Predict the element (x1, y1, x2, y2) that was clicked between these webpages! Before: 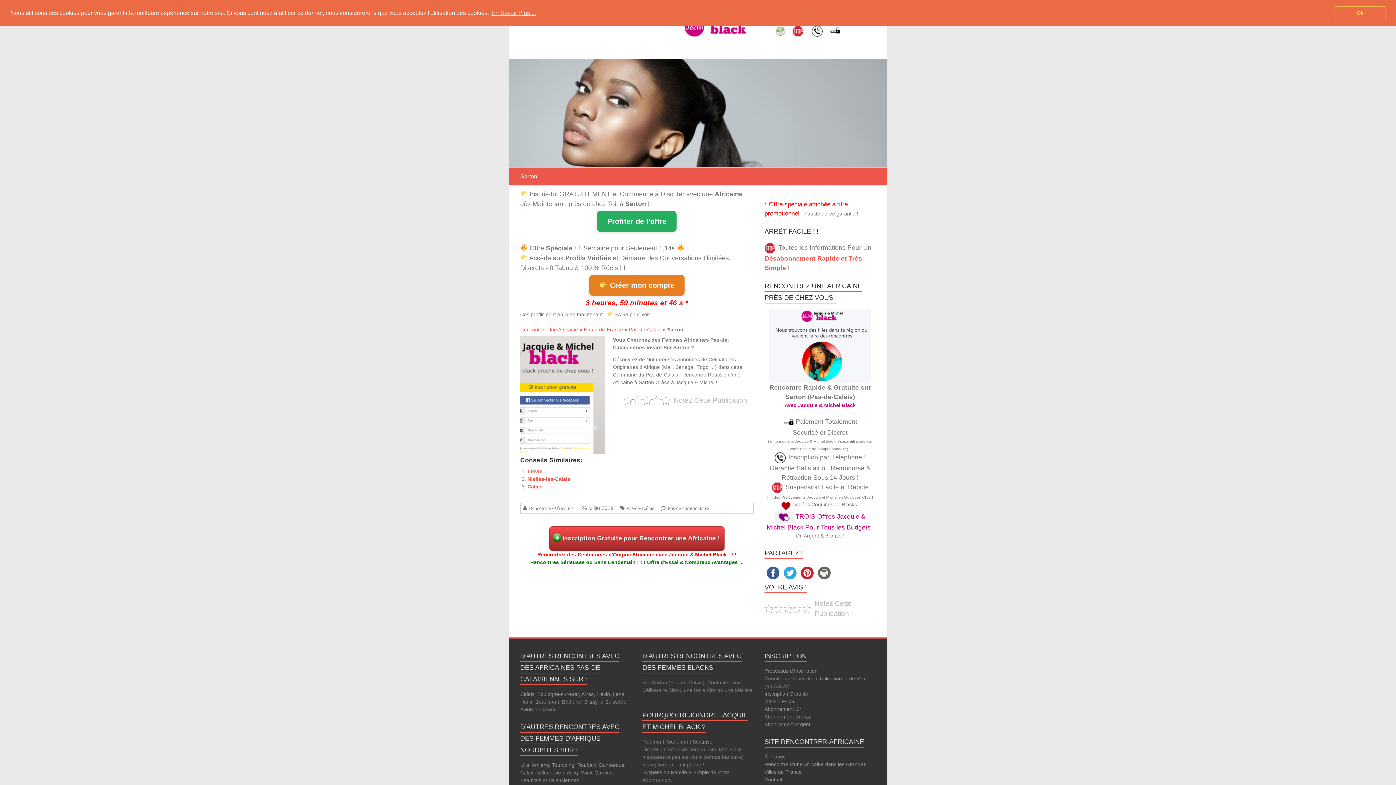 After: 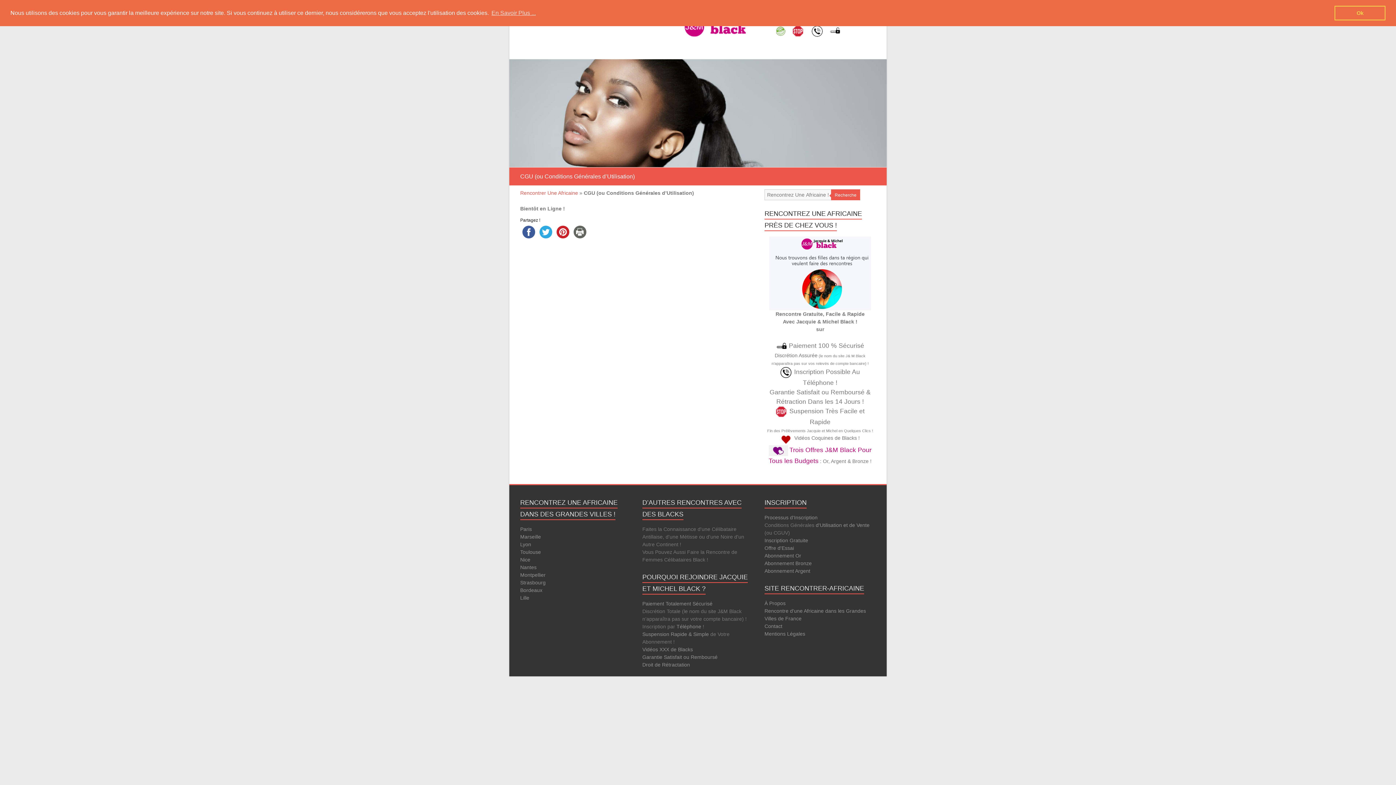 Action: label: d'Utilisation et de Vente bbox: (816, 676, 869, 681)